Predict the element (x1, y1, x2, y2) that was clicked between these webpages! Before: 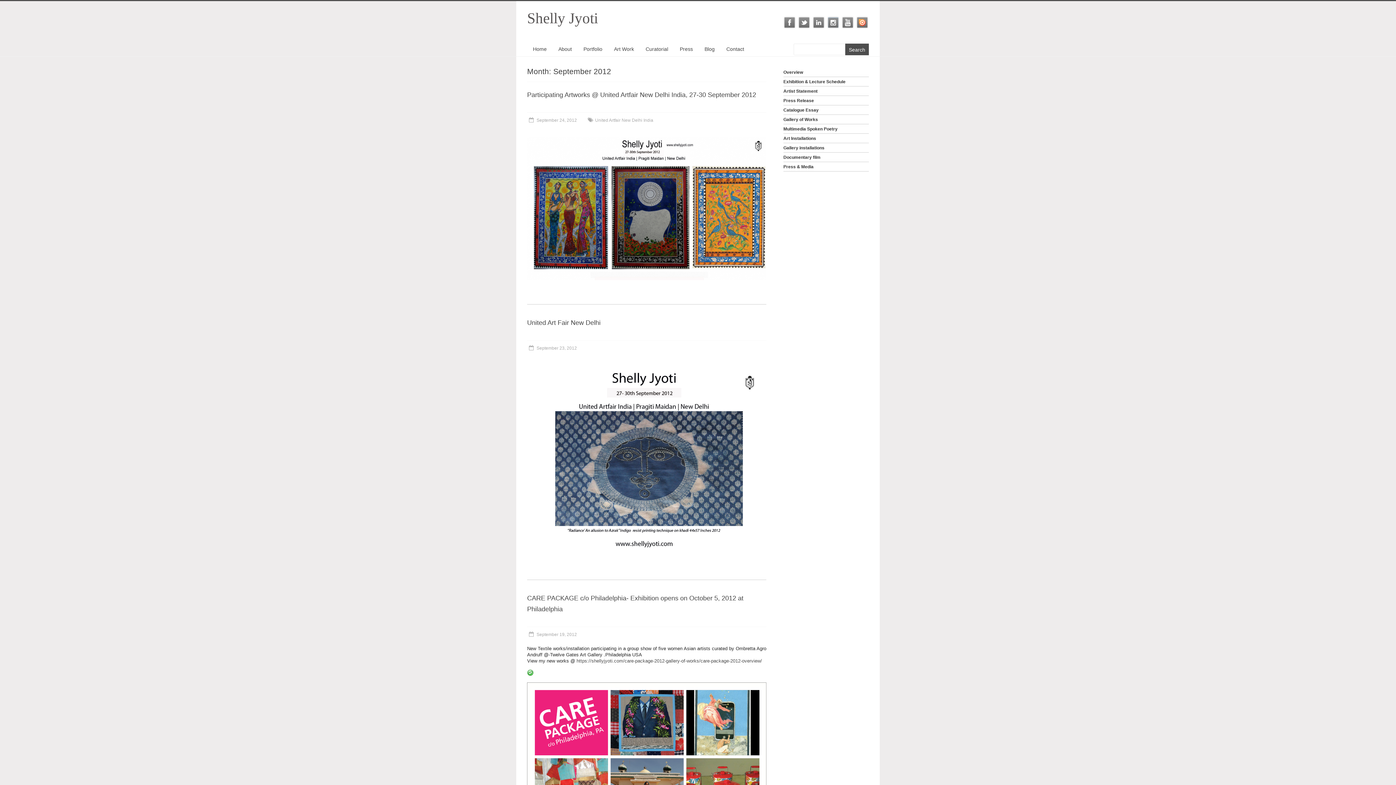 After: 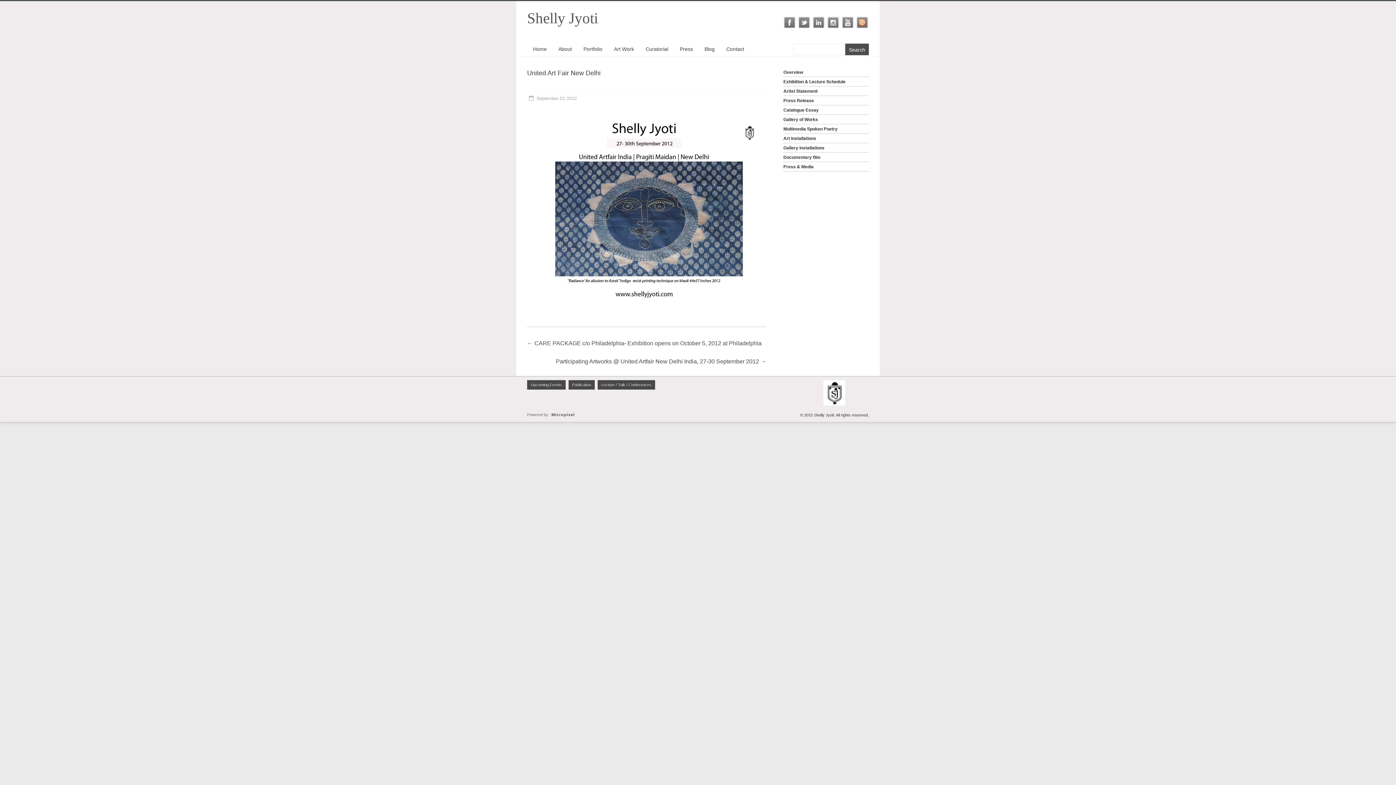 Action: bbox: (527, 345, 577, 350) label:  September 23, 2012